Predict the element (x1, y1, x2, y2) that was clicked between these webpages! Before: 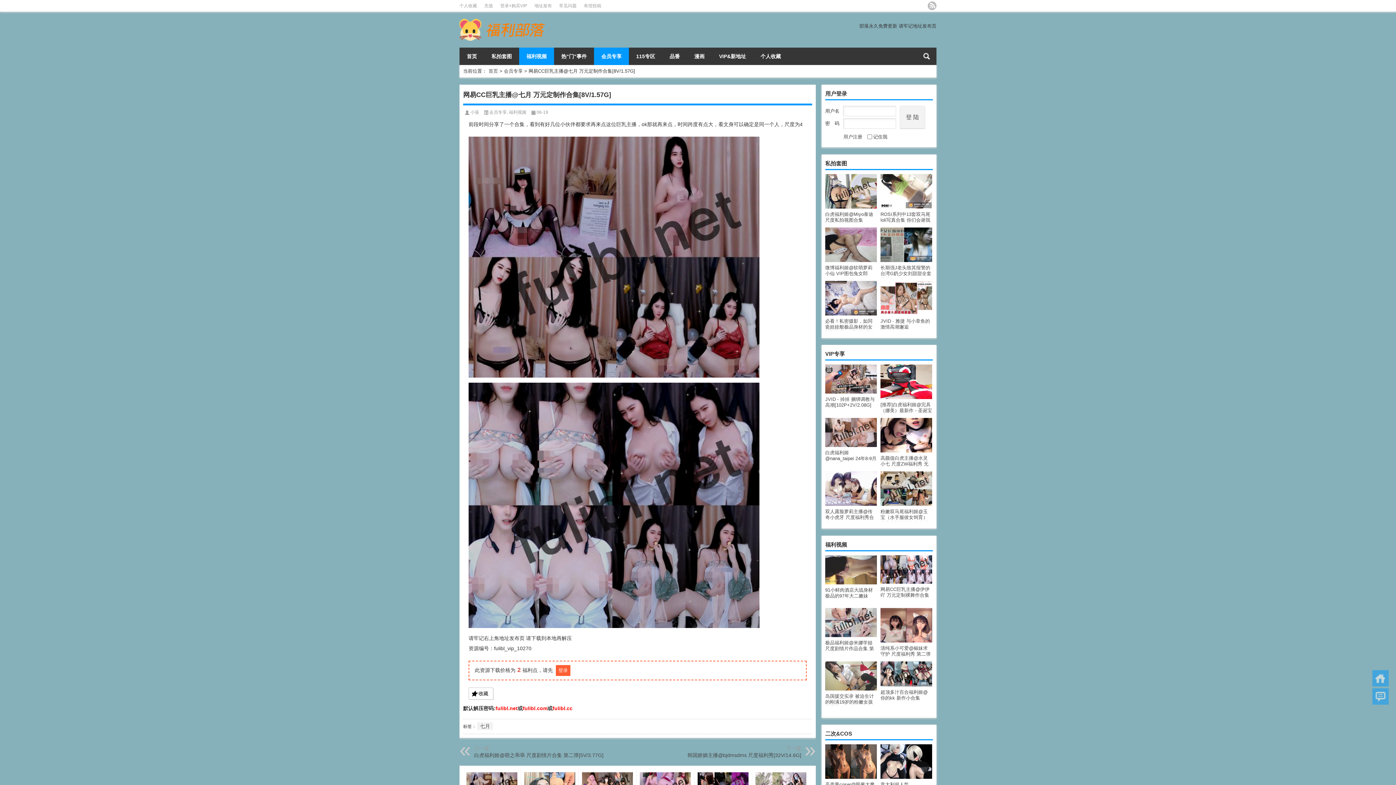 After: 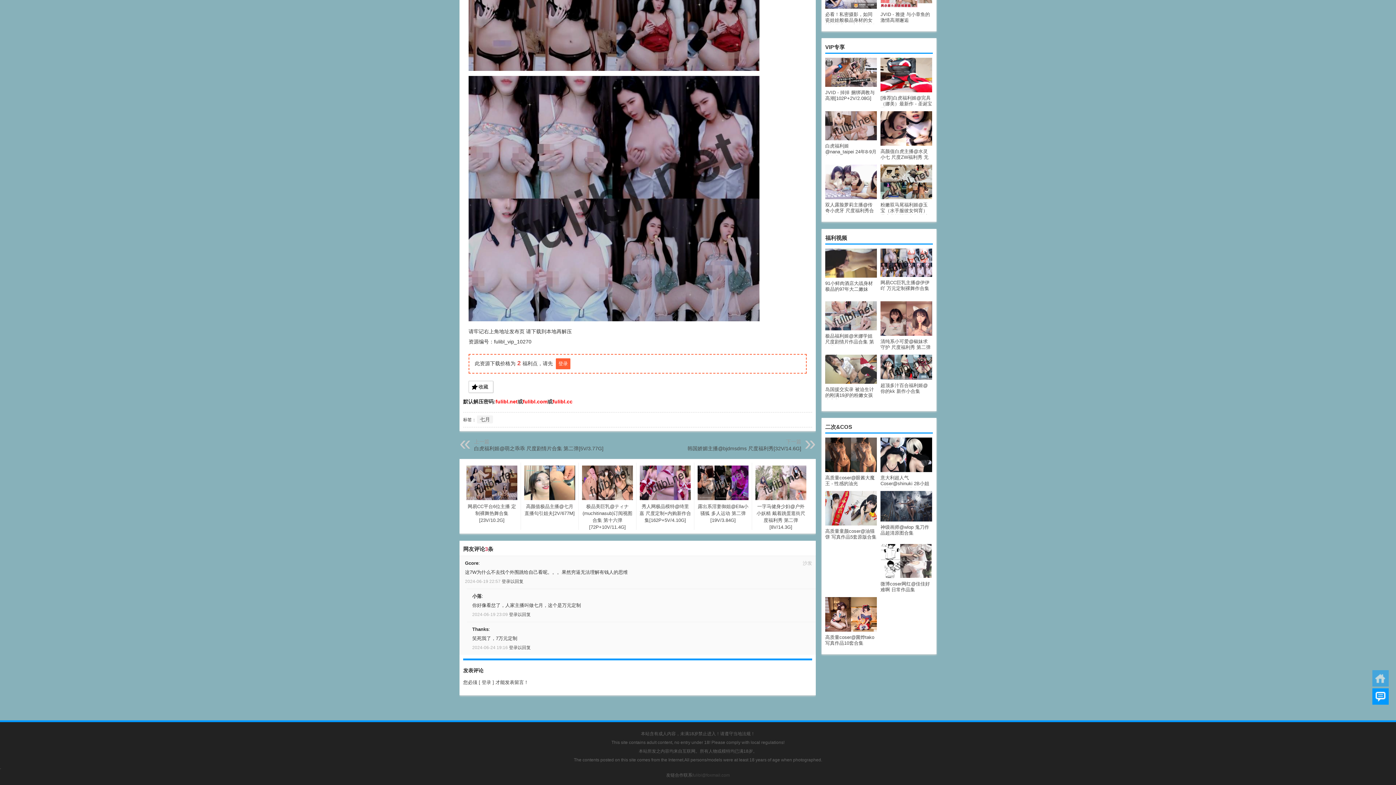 Action: bbox: (1372, 688, 1389, 705)